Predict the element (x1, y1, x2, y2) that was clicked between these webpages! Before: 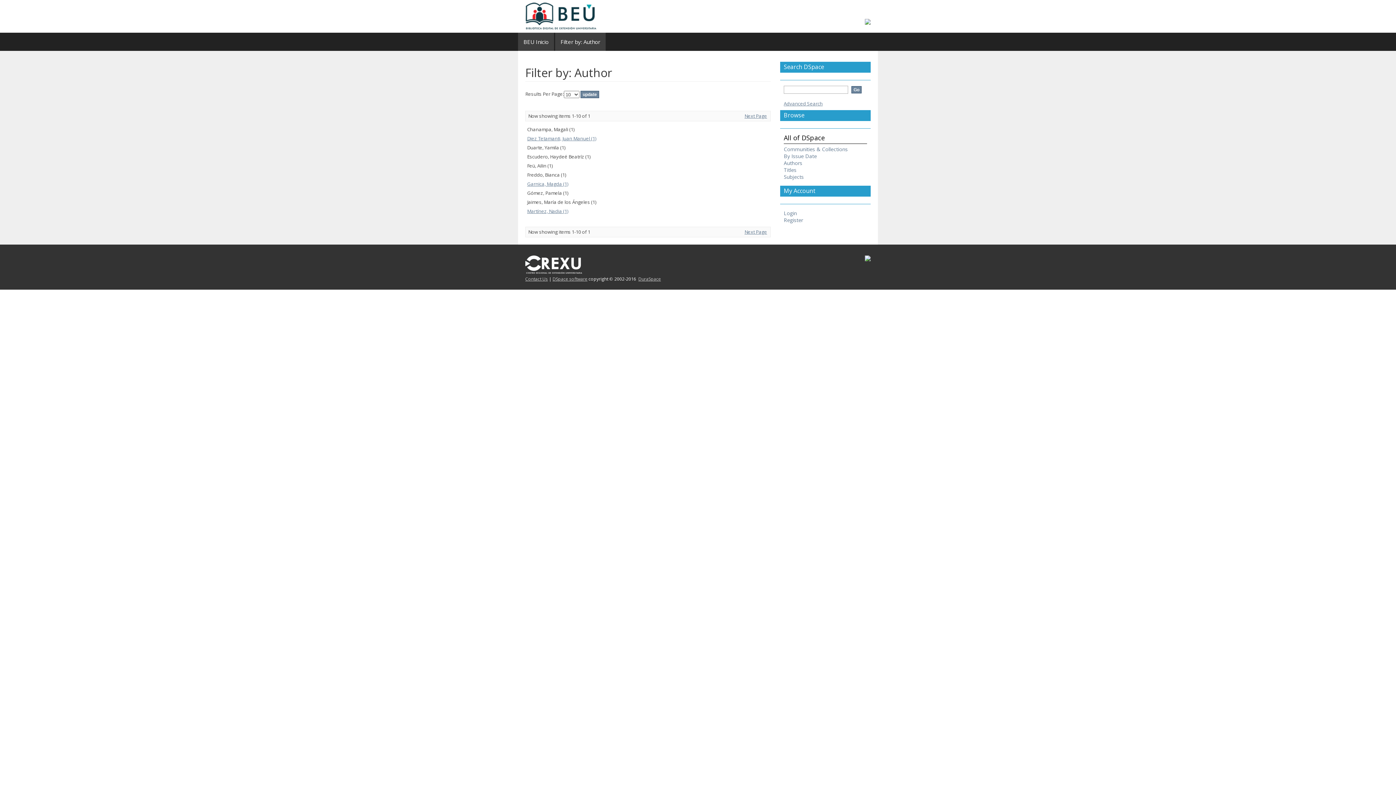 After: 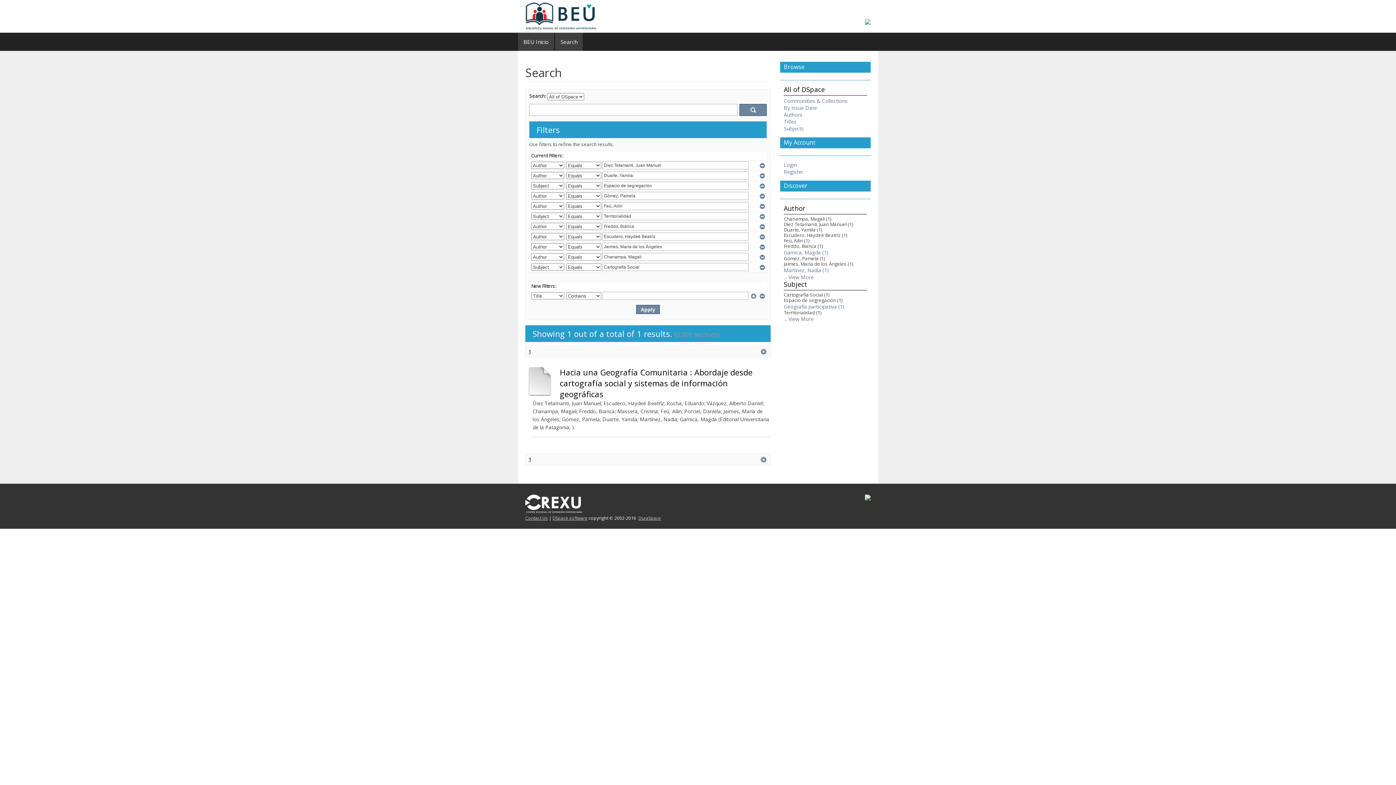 Action: bbox: (527, 135, 596, 141) label: Diez Tetamanti, Juan Manuel (1)